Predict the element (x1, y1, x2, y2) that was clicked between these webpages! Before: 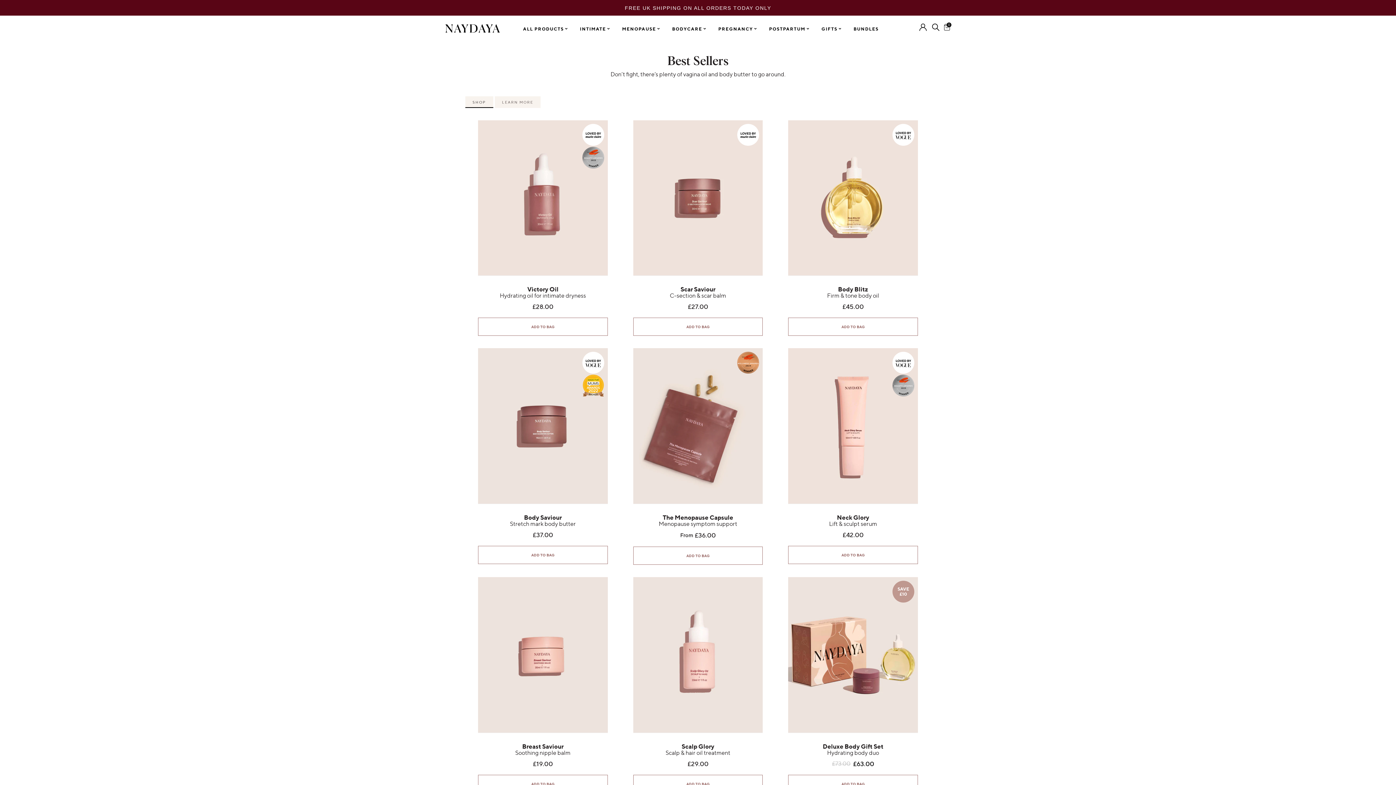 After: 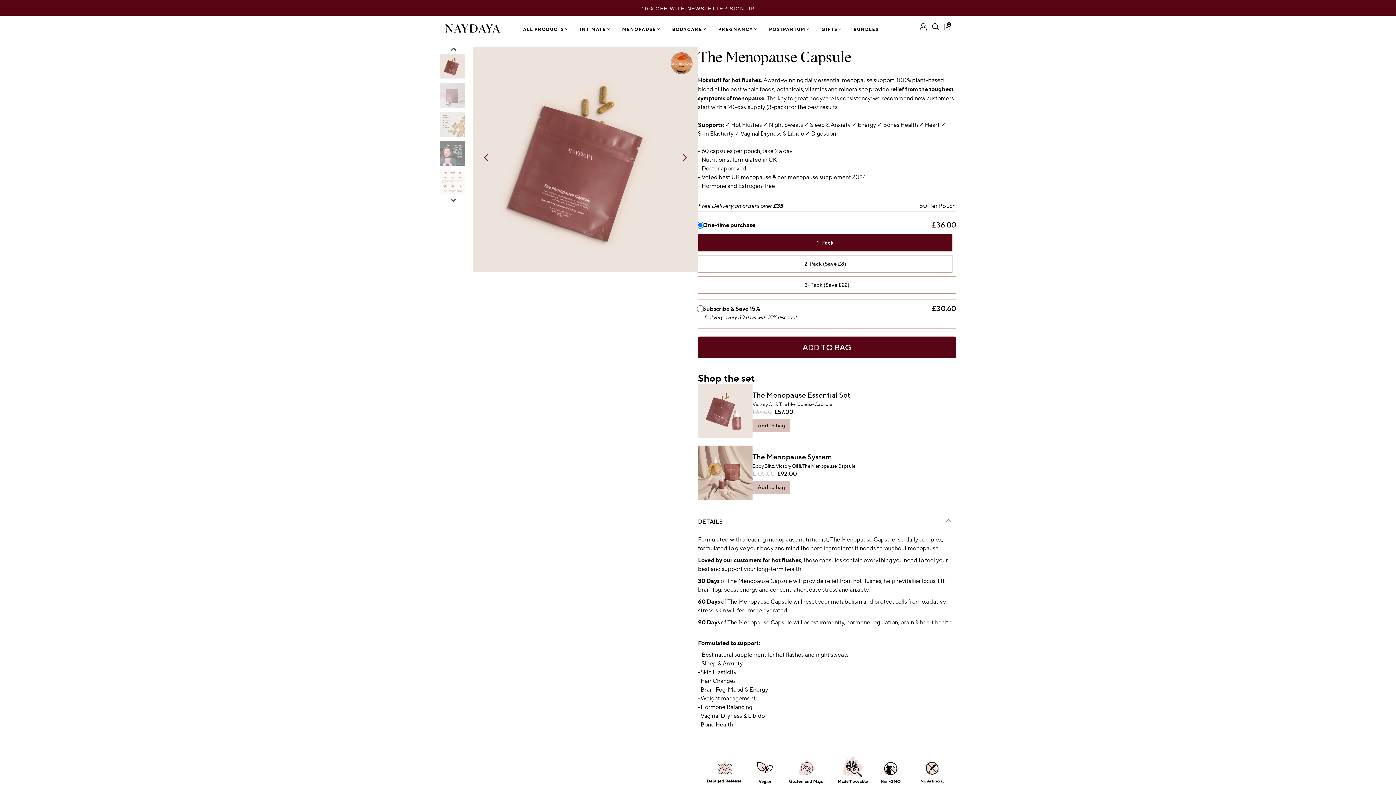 Action: label: The Menopause Capsule bbox: (640, 514, 755, 521)